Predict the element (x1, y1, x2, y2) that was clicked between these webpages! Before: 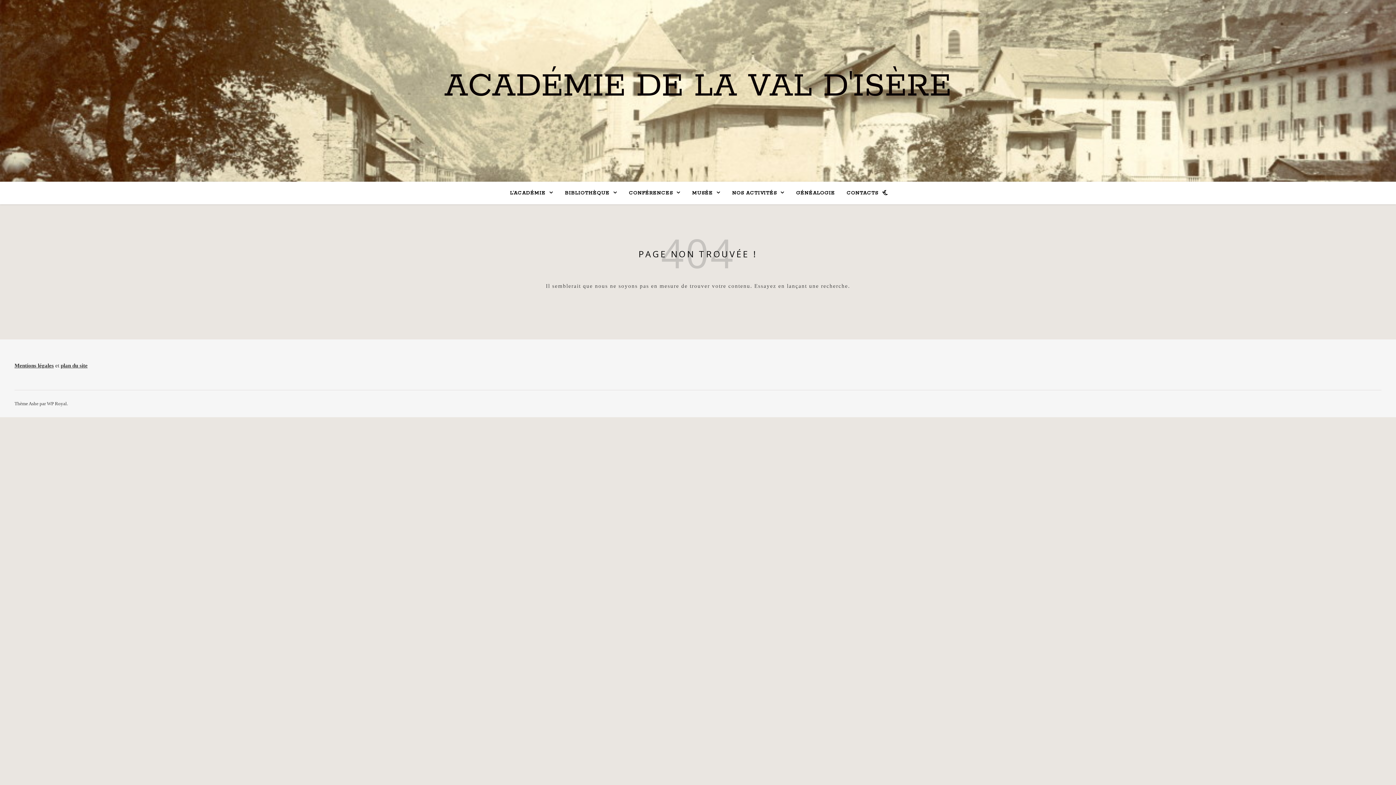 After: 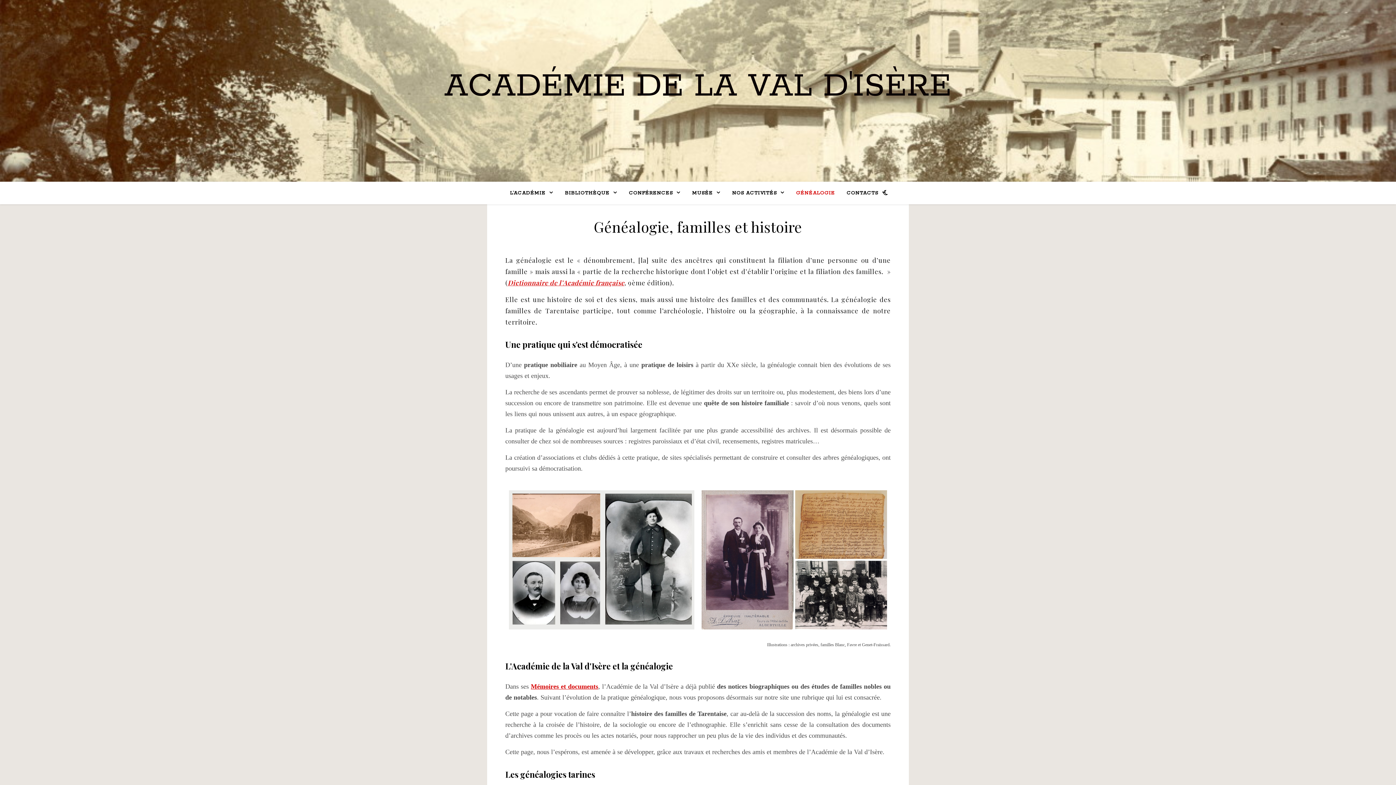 Action: bbox: (790, 182, 841, 204) label: GÉNÉALOGIE